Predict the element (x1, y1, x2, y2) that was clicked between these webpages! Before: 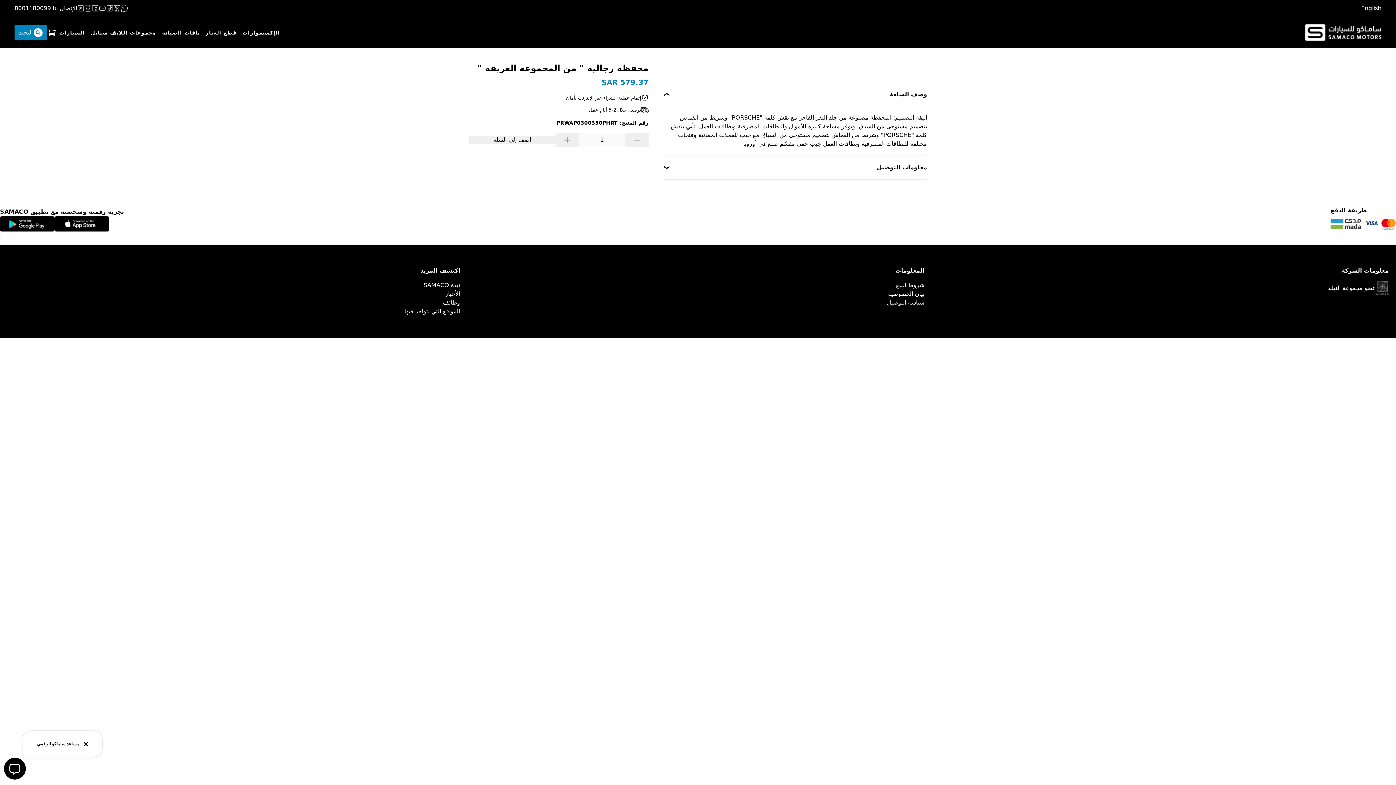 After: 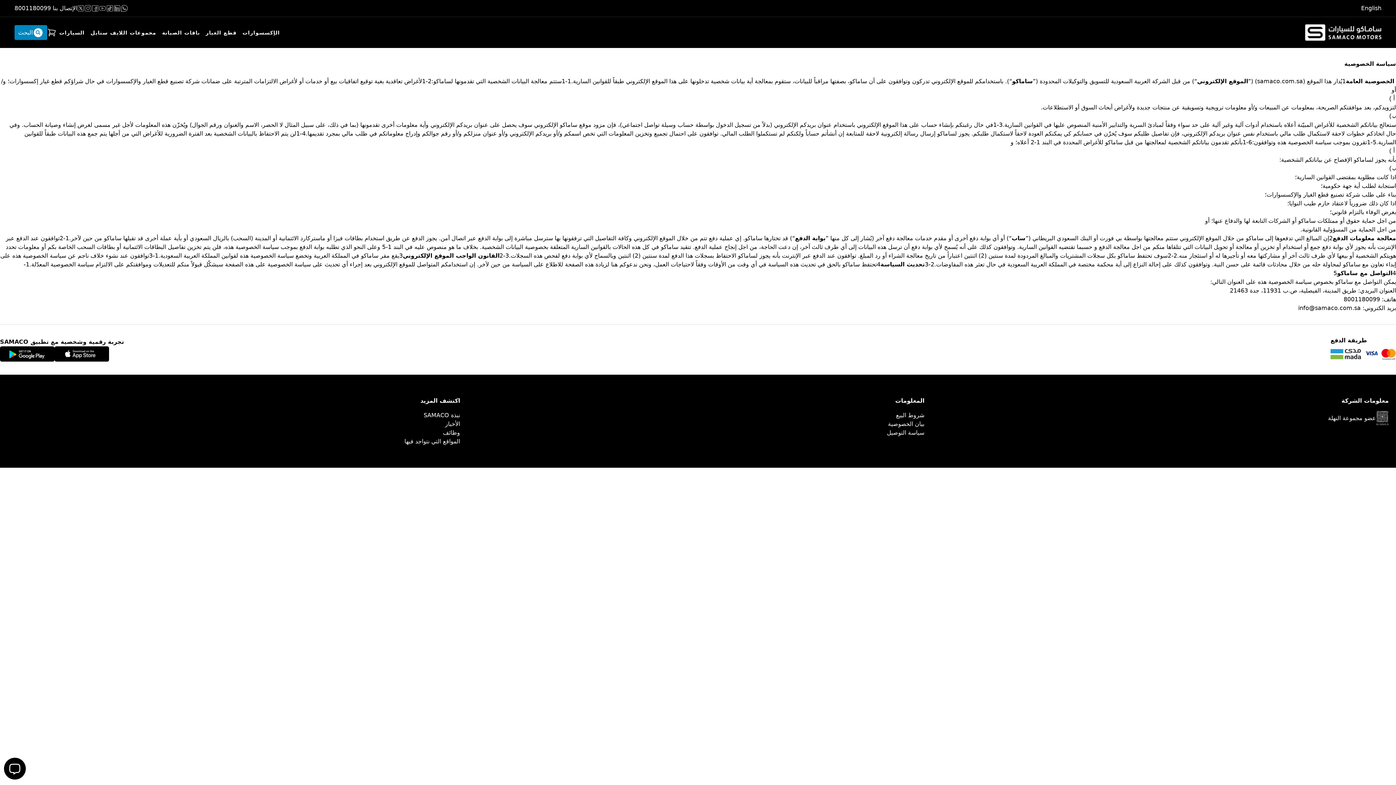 Action: bbox: (888, 290, 924, 297) label: بيان الخصوصية